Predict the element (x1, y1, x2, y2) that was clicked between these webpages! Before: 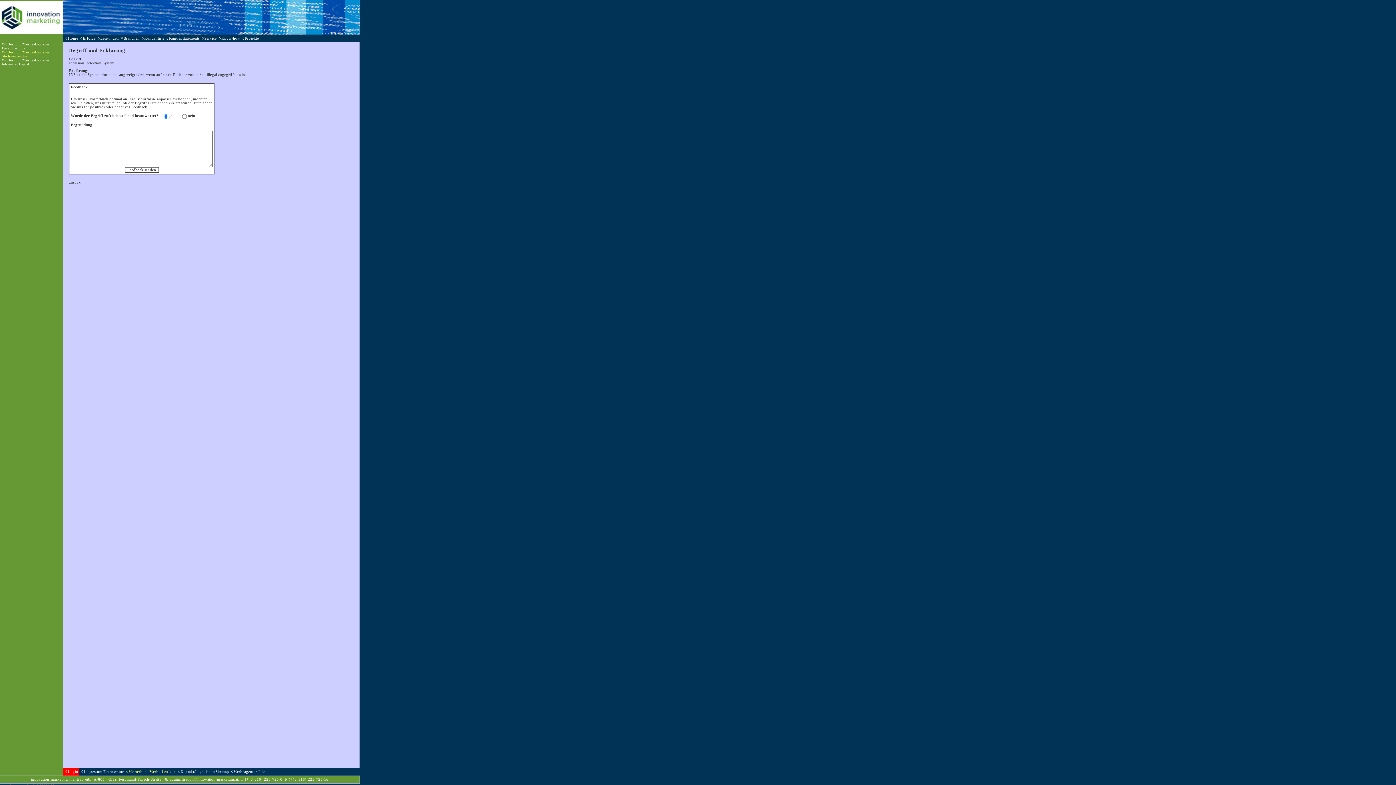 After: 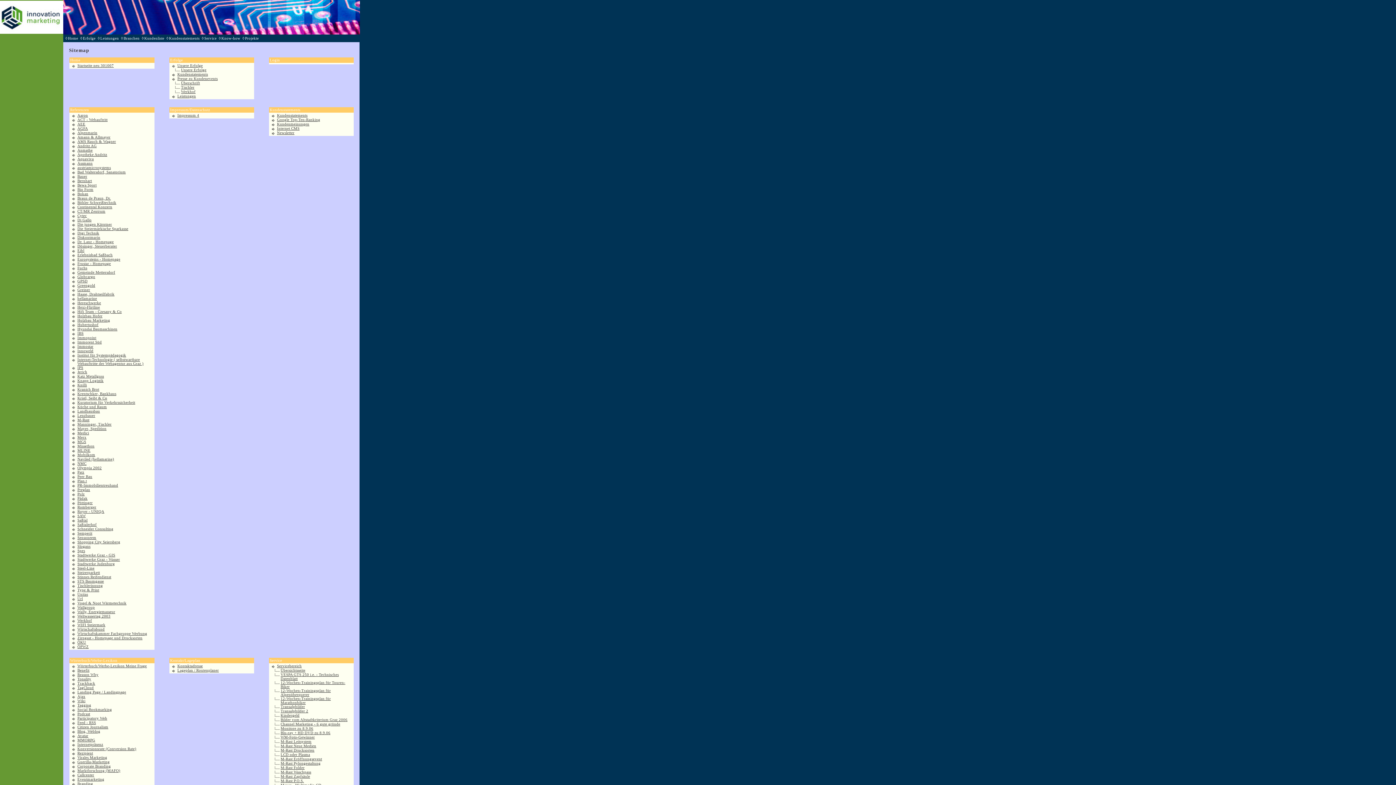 Action: bbox: (213, 770, 229, 774) label: ◊Sitemap